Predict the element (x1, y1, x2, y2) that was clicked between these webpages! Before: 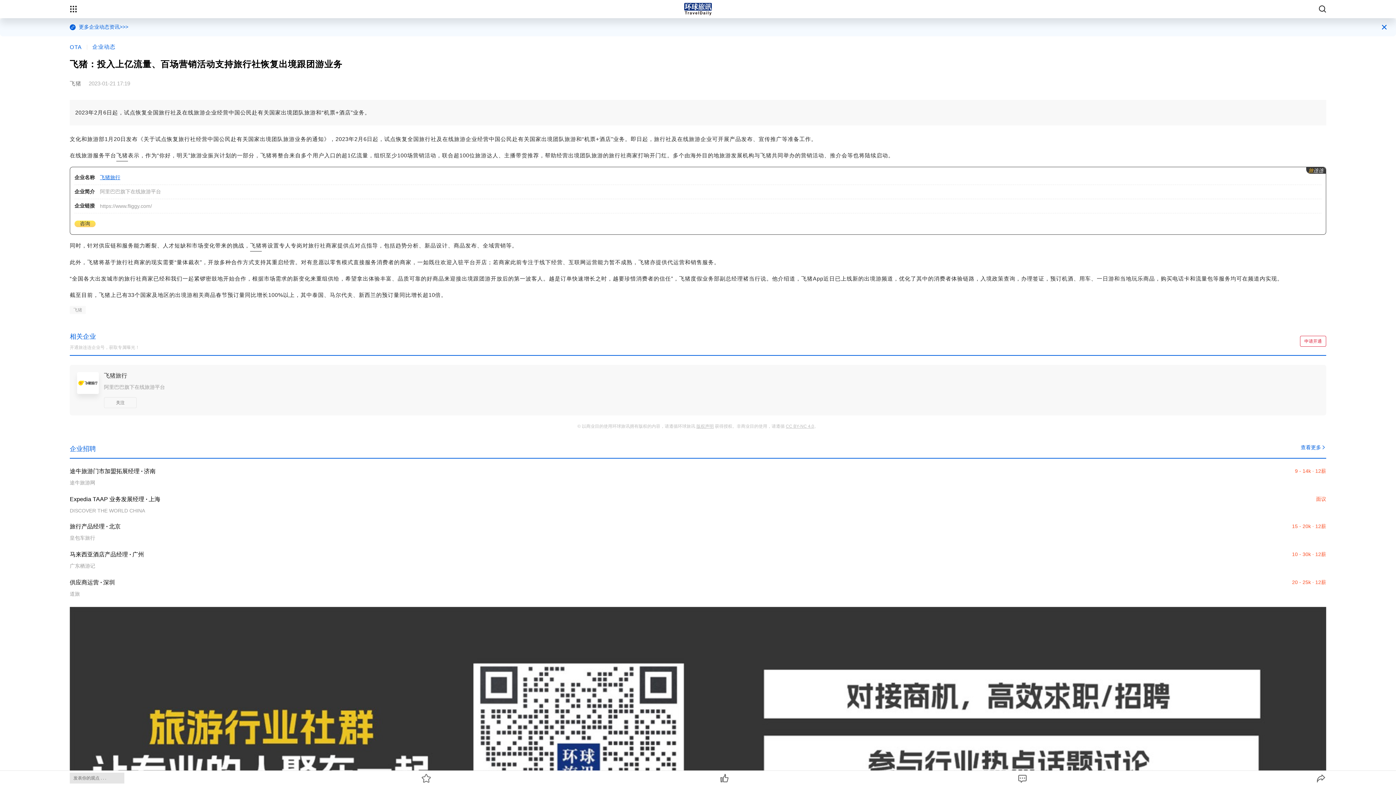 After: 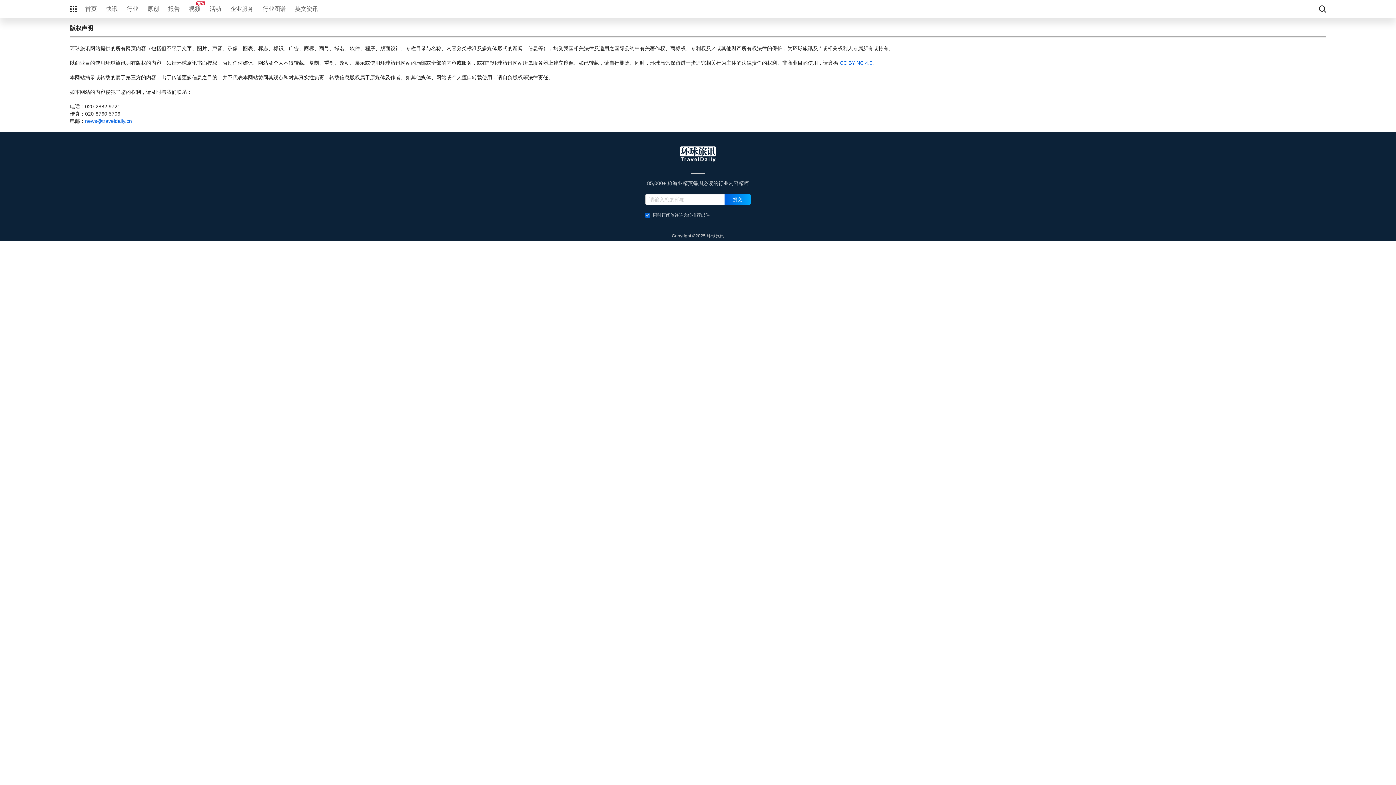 Action: label: 版权声明 bbox: (696, 422, 714, 430)